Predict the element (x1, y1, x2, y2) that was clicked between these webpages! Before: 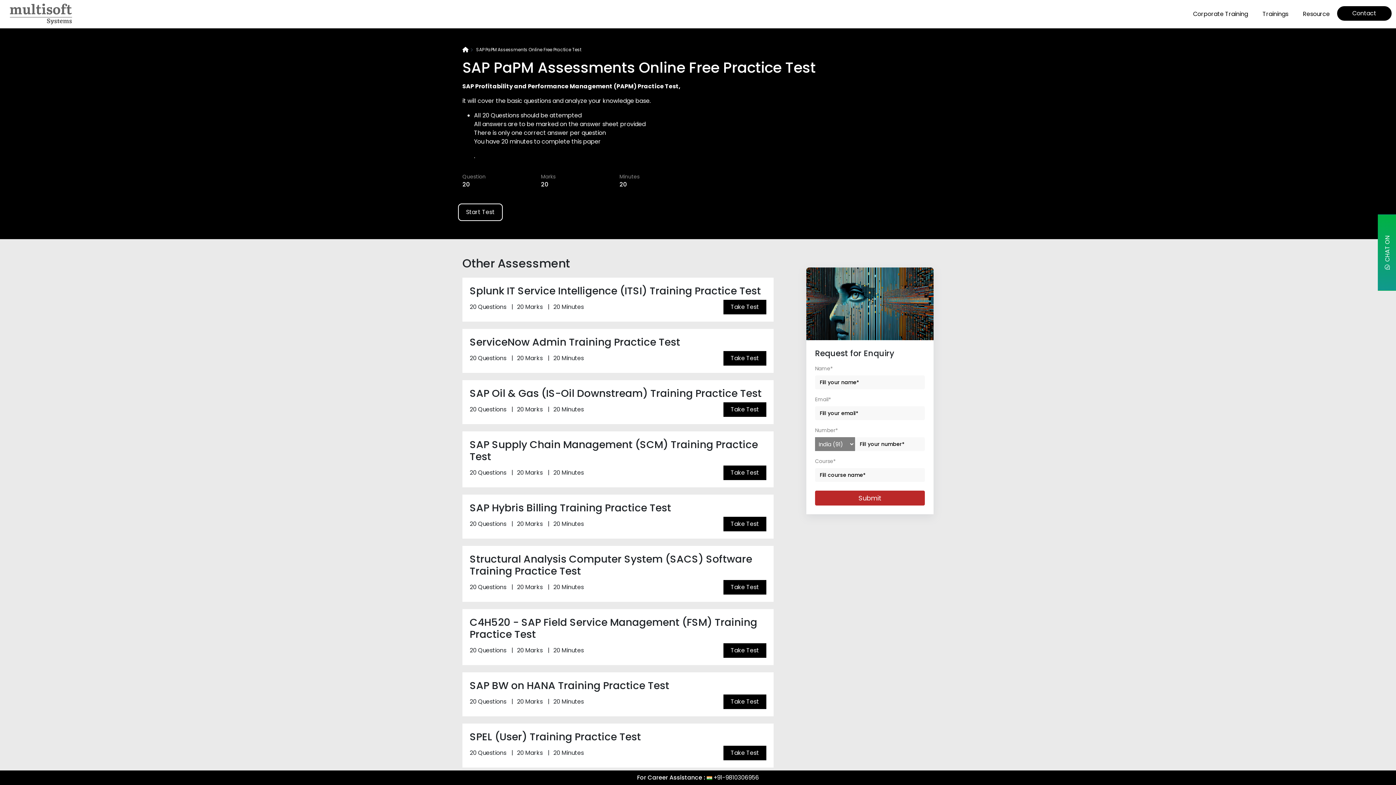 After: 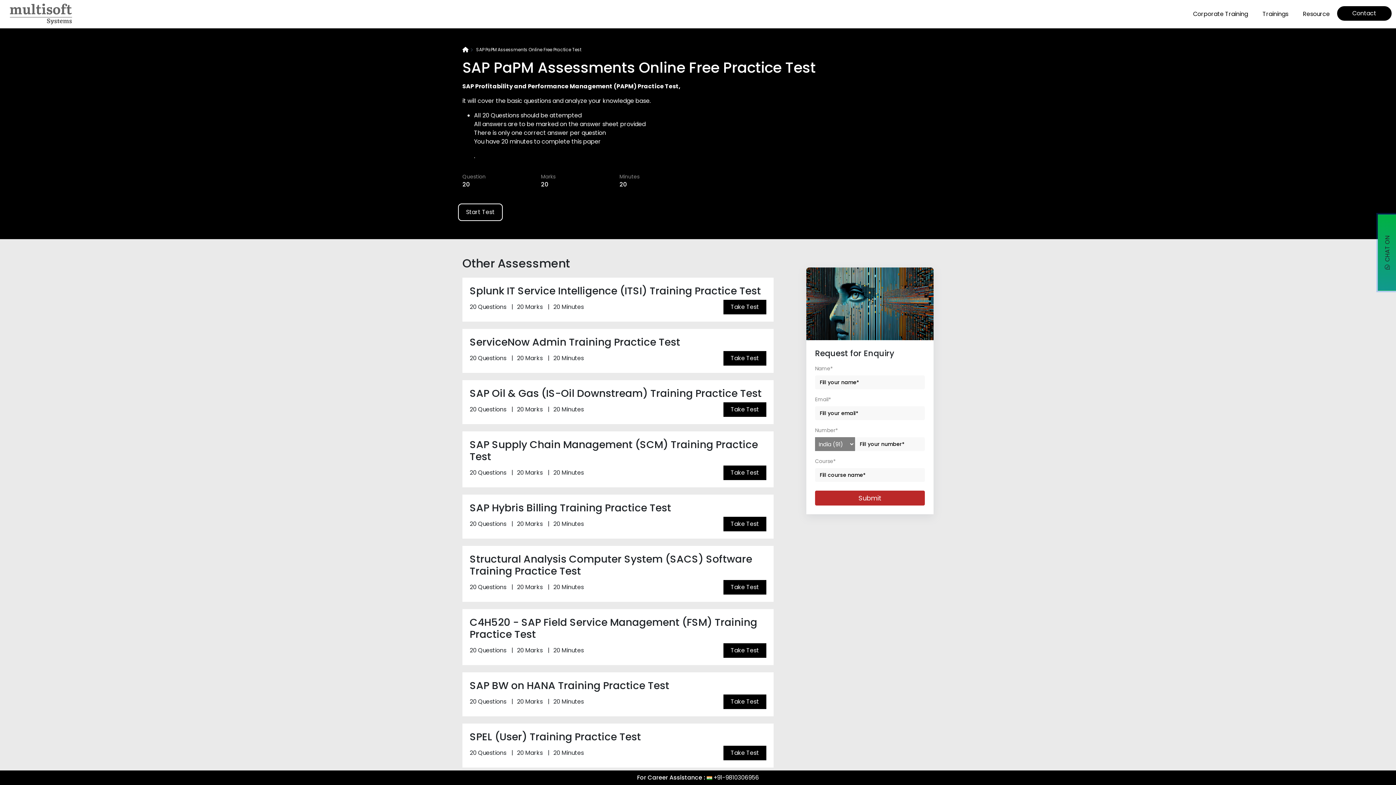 Action: label:   CHAT ON WHATSAPP bbox: (1378, 214, 1396, 290)